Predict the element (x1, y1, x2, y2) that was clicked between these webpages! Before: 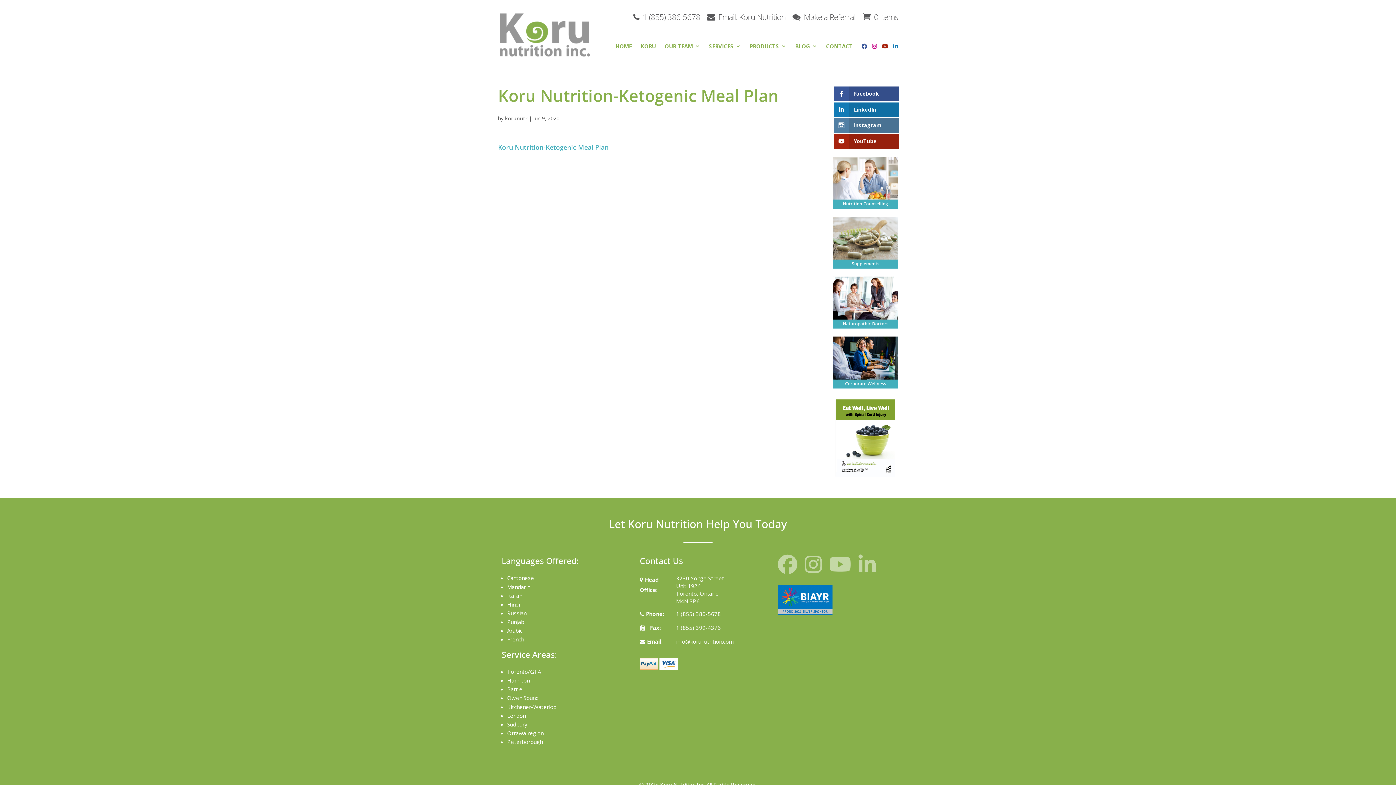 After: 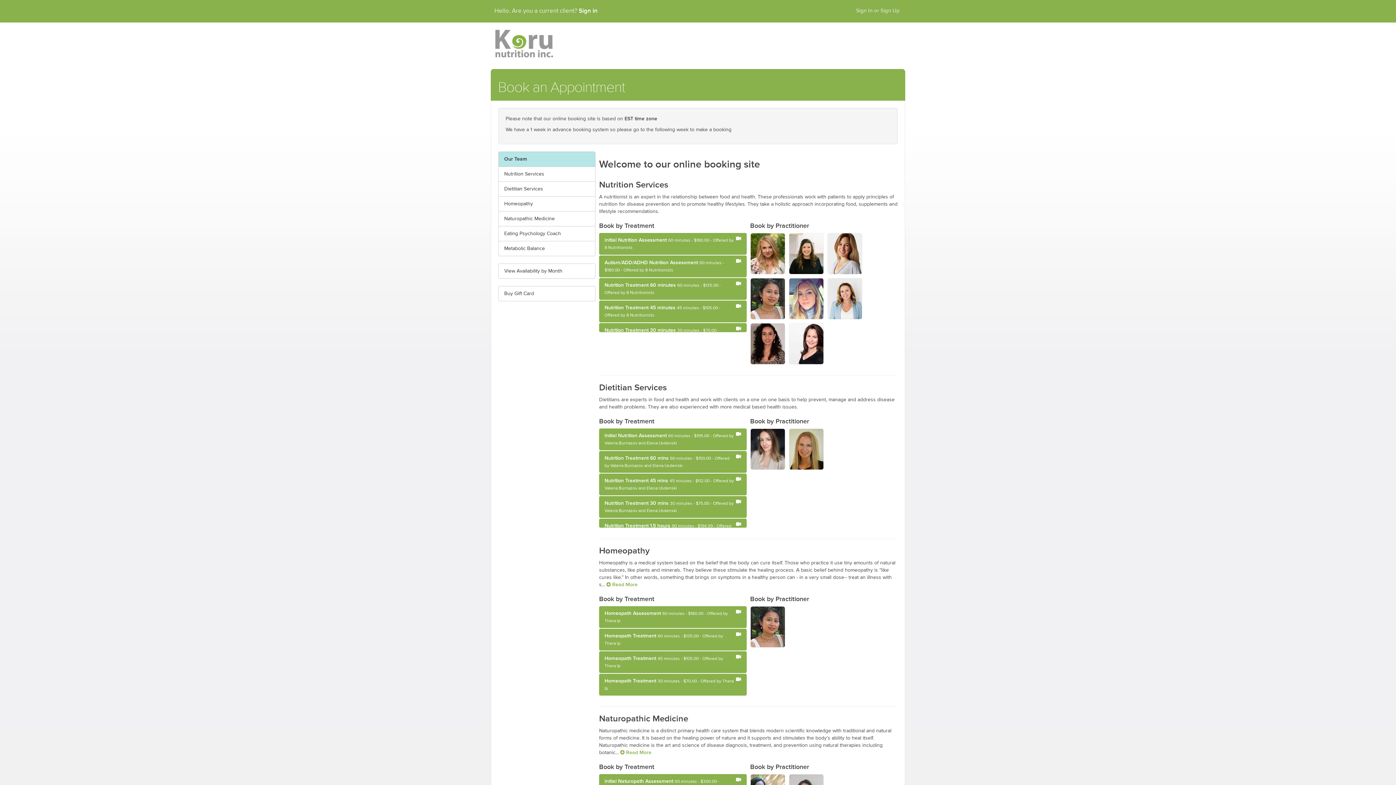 Action: bbox: (833, 201, 898, 210)